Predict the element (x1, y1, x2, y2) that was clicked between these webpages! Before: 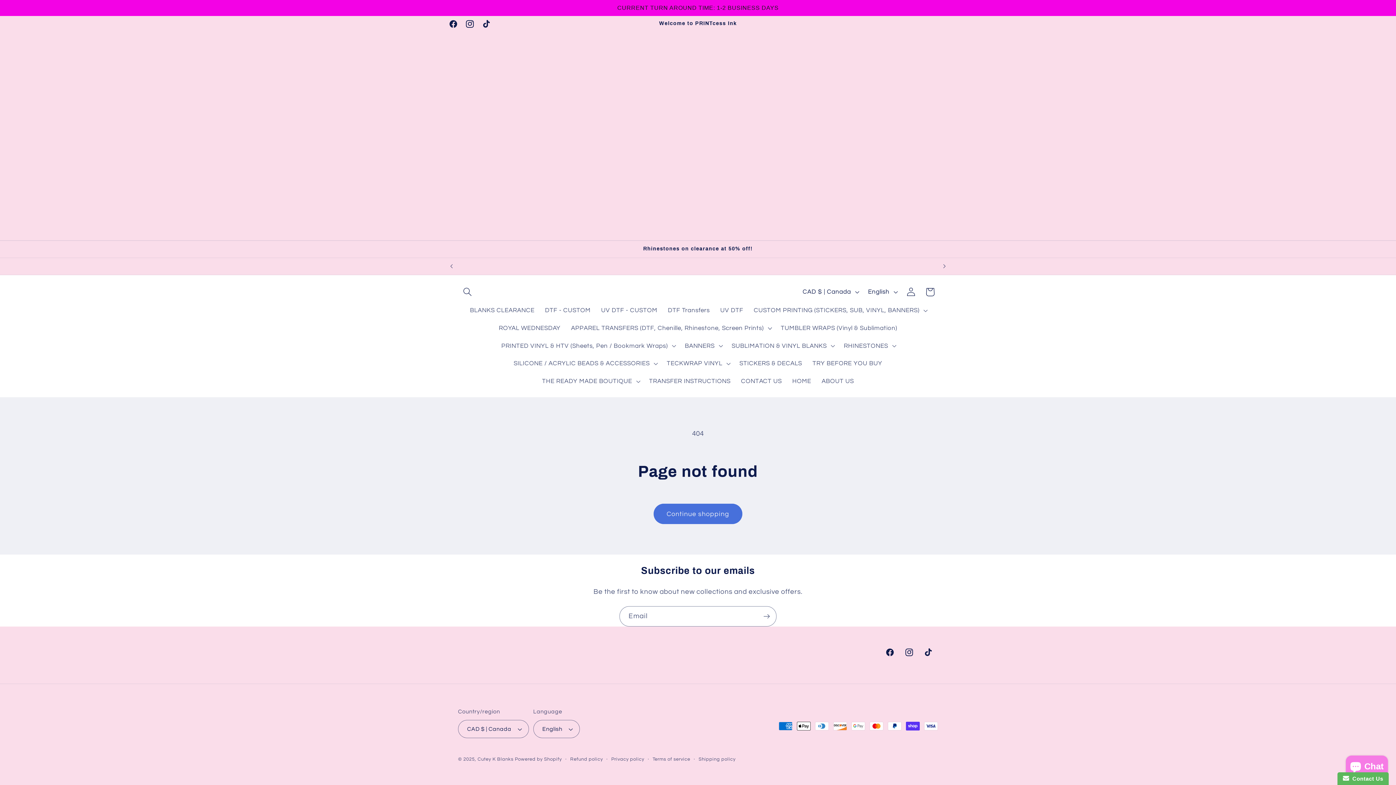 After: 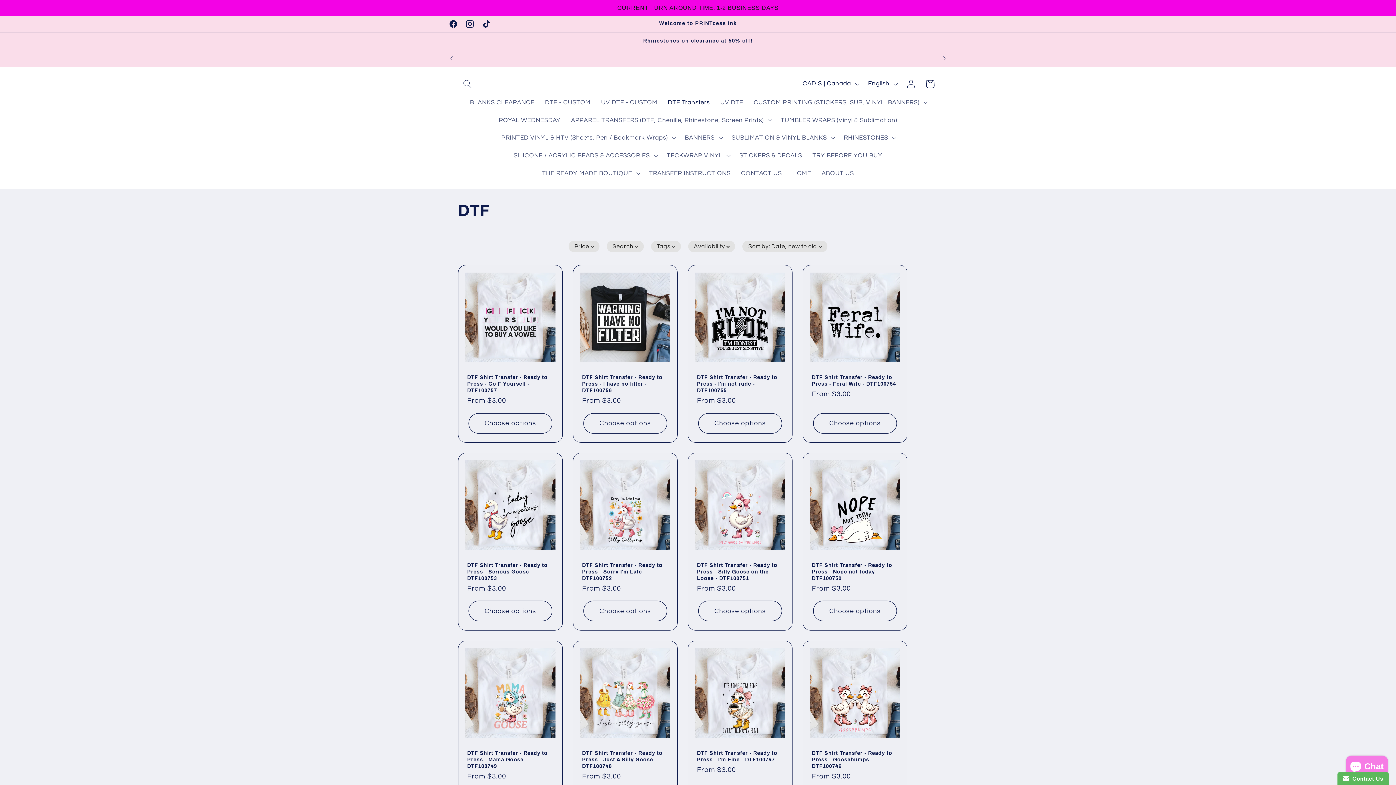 Action: bbox: (662, 301, 715, 319) label: DTF Transfers